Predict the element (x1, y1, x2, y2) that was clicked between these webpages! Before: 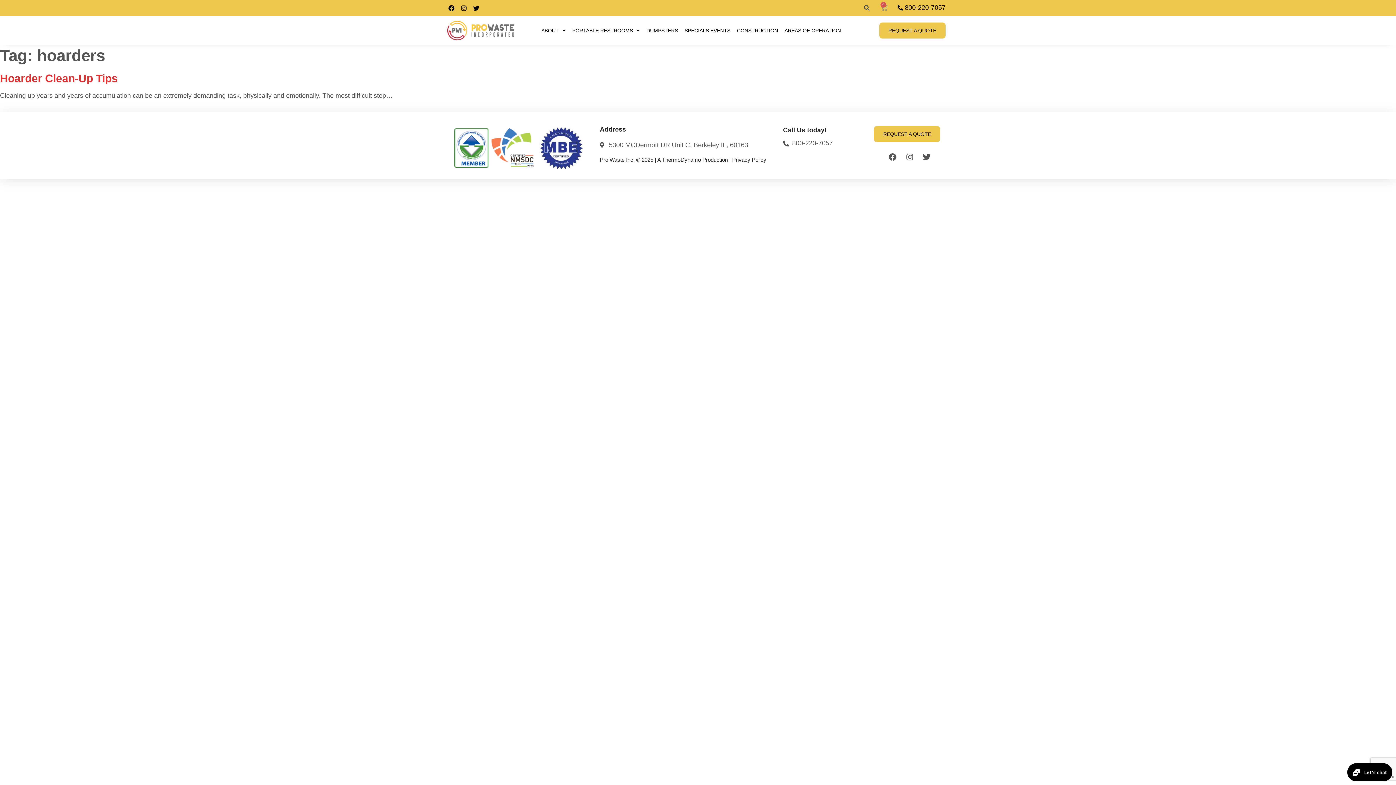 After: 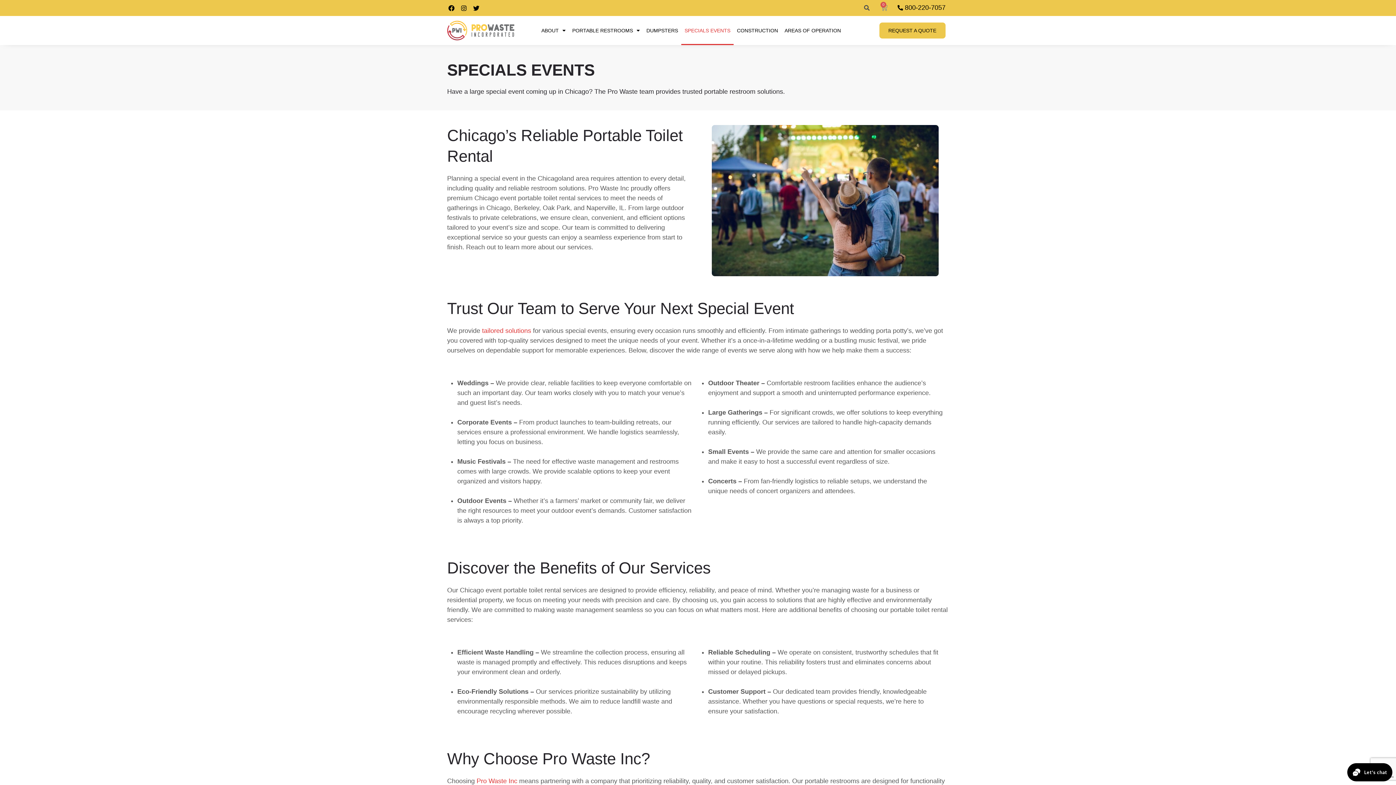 Action: bbox: (681, 16, 733, 45) label: SPECIALS EVENTS